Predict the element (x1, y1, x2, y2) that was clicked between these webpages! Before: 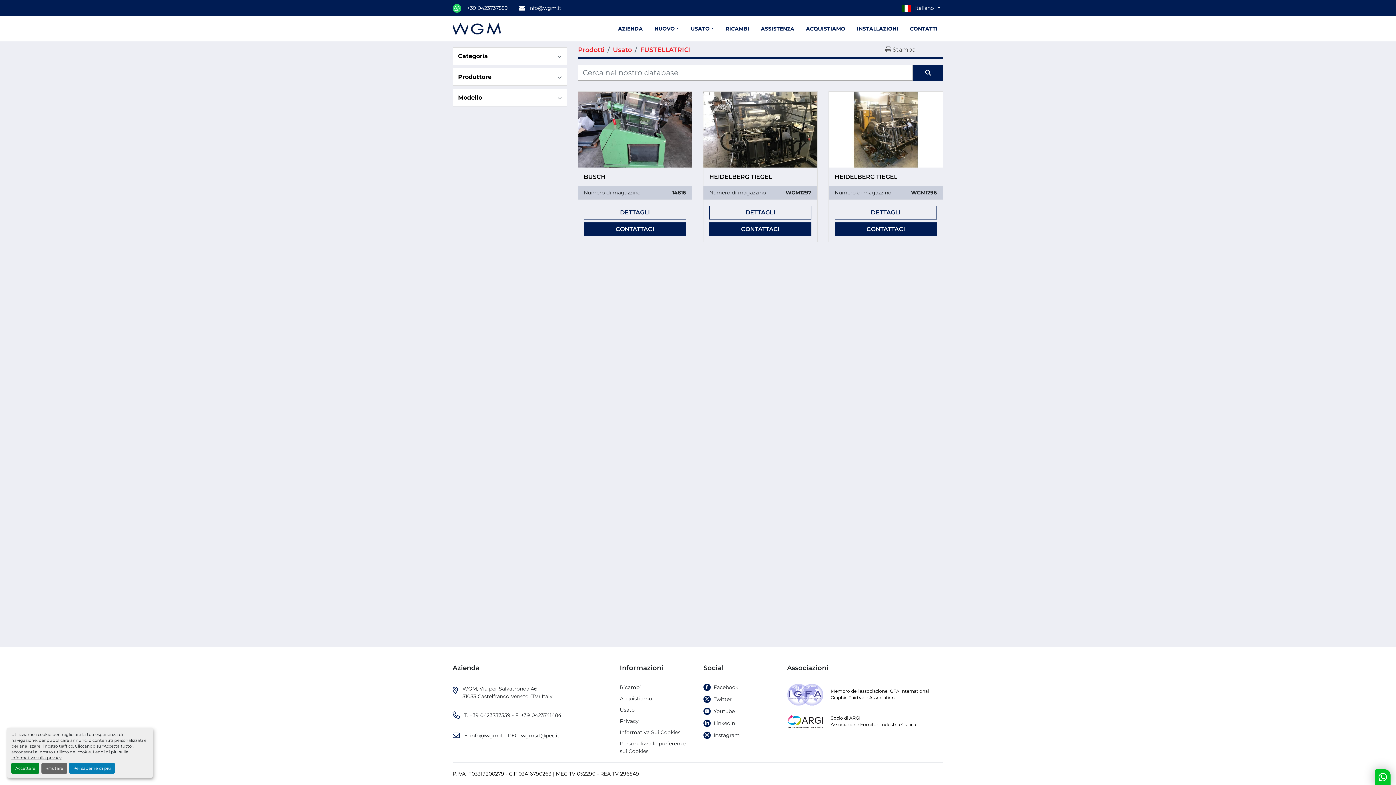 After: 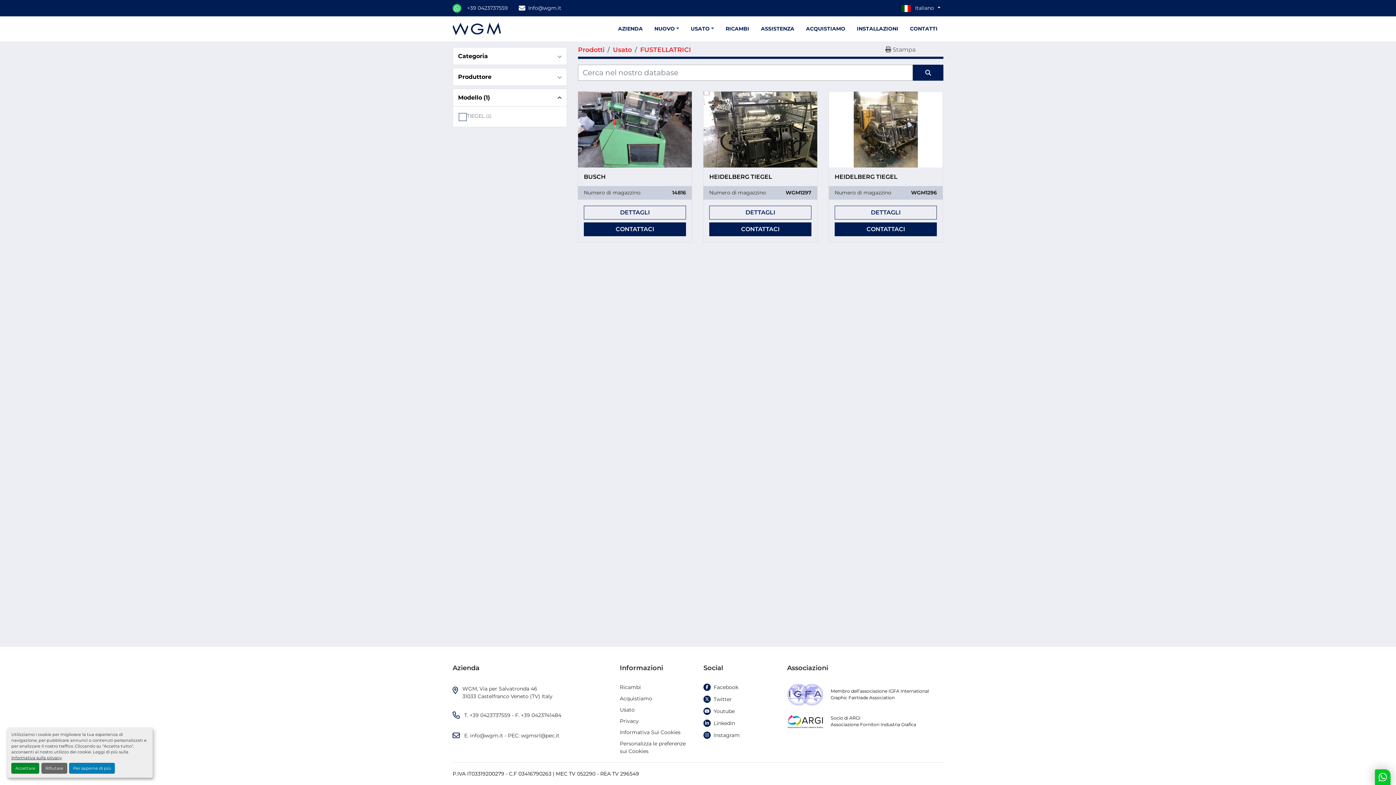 Action: bbox: (557, 94, 561, 101)